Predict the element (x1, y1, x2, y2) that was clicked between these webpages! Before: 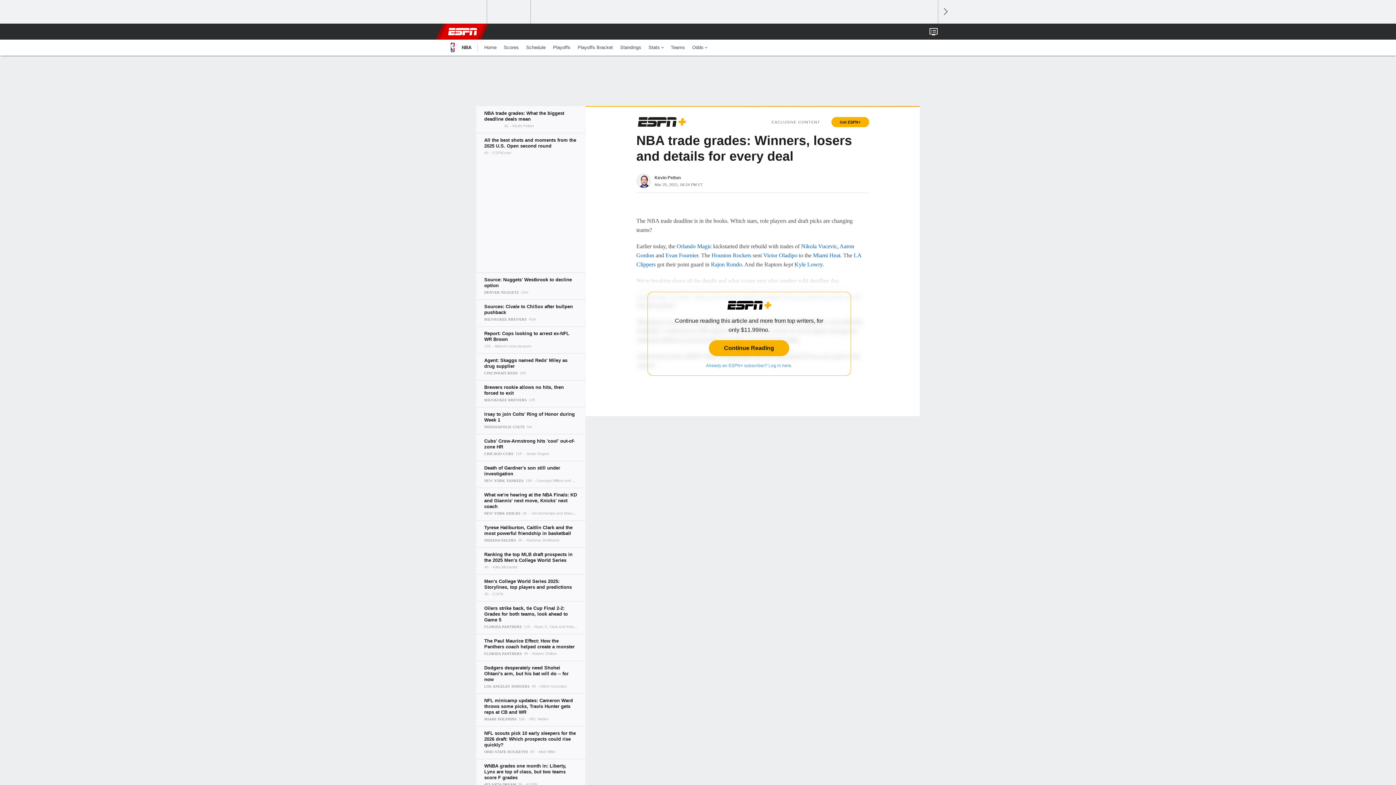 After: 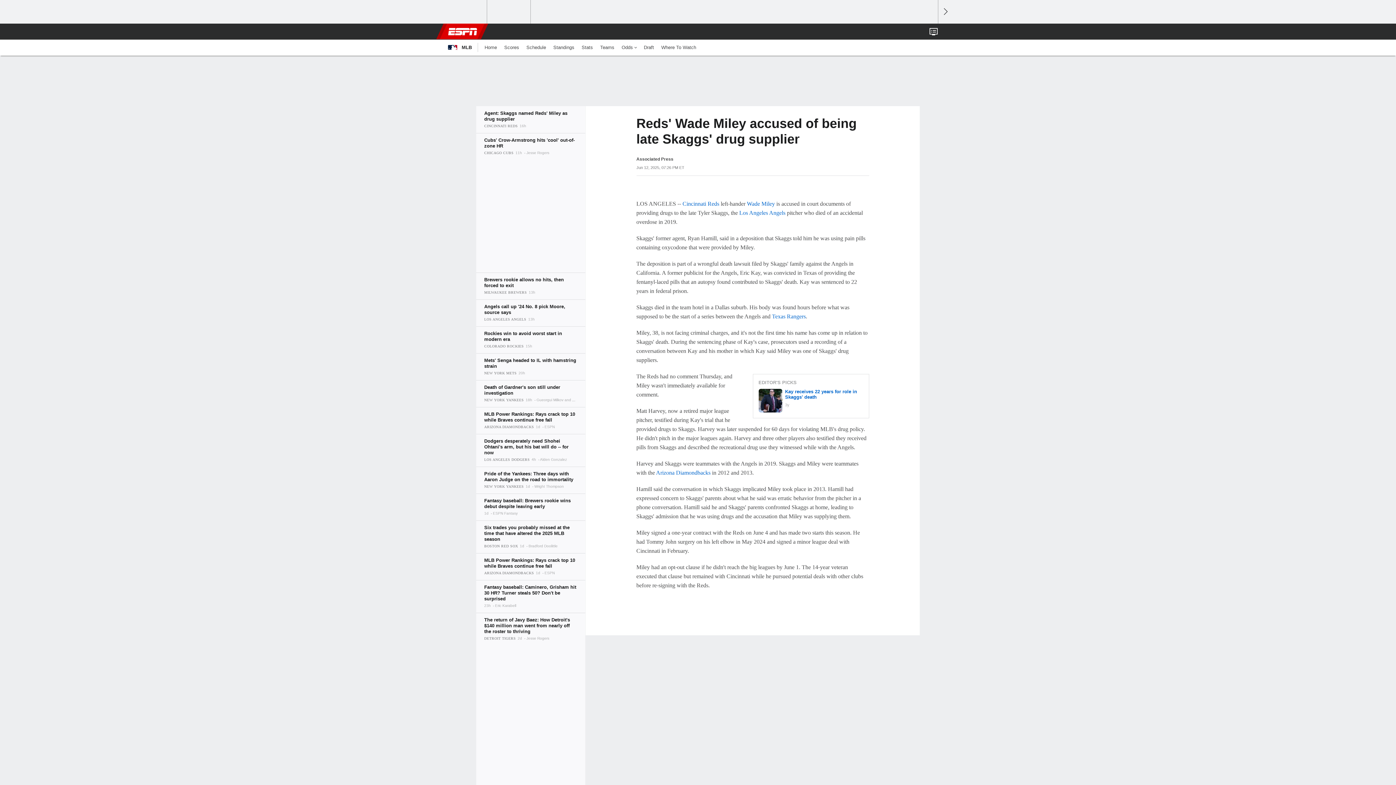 Action: bbox: (476, 353, 585, 380)